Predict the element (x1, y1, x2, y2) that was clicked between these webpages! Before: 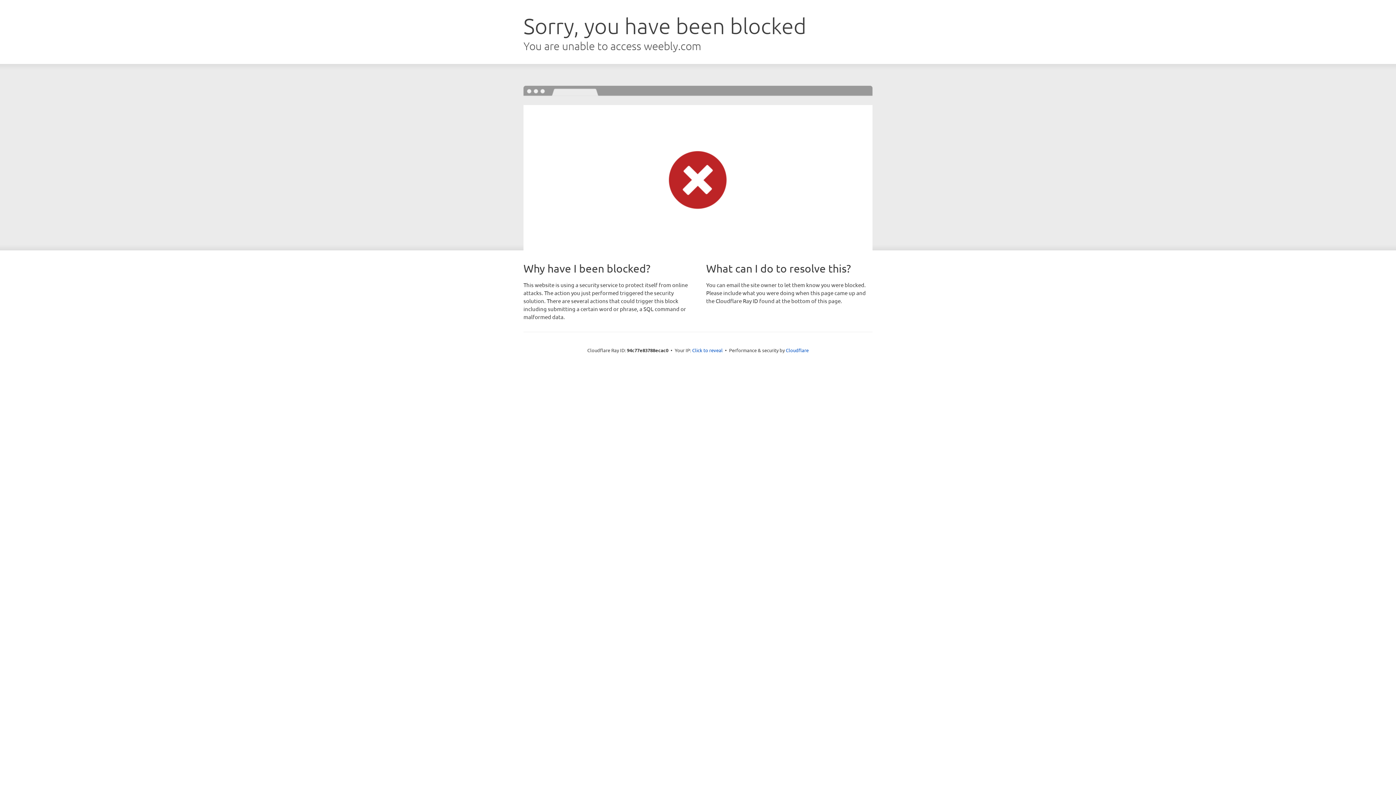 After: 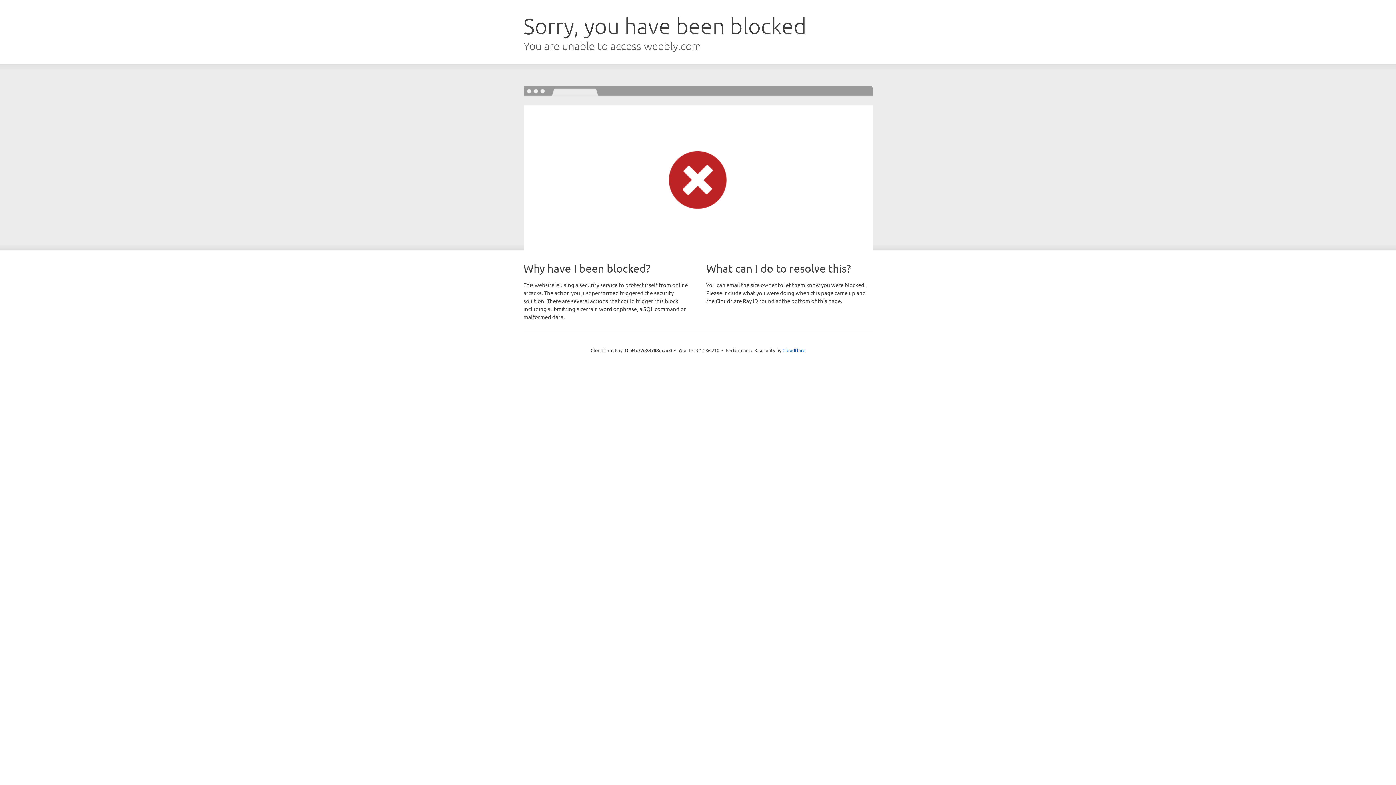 Action: label: Click to reveal bbox: (692, 346, 722, 353)